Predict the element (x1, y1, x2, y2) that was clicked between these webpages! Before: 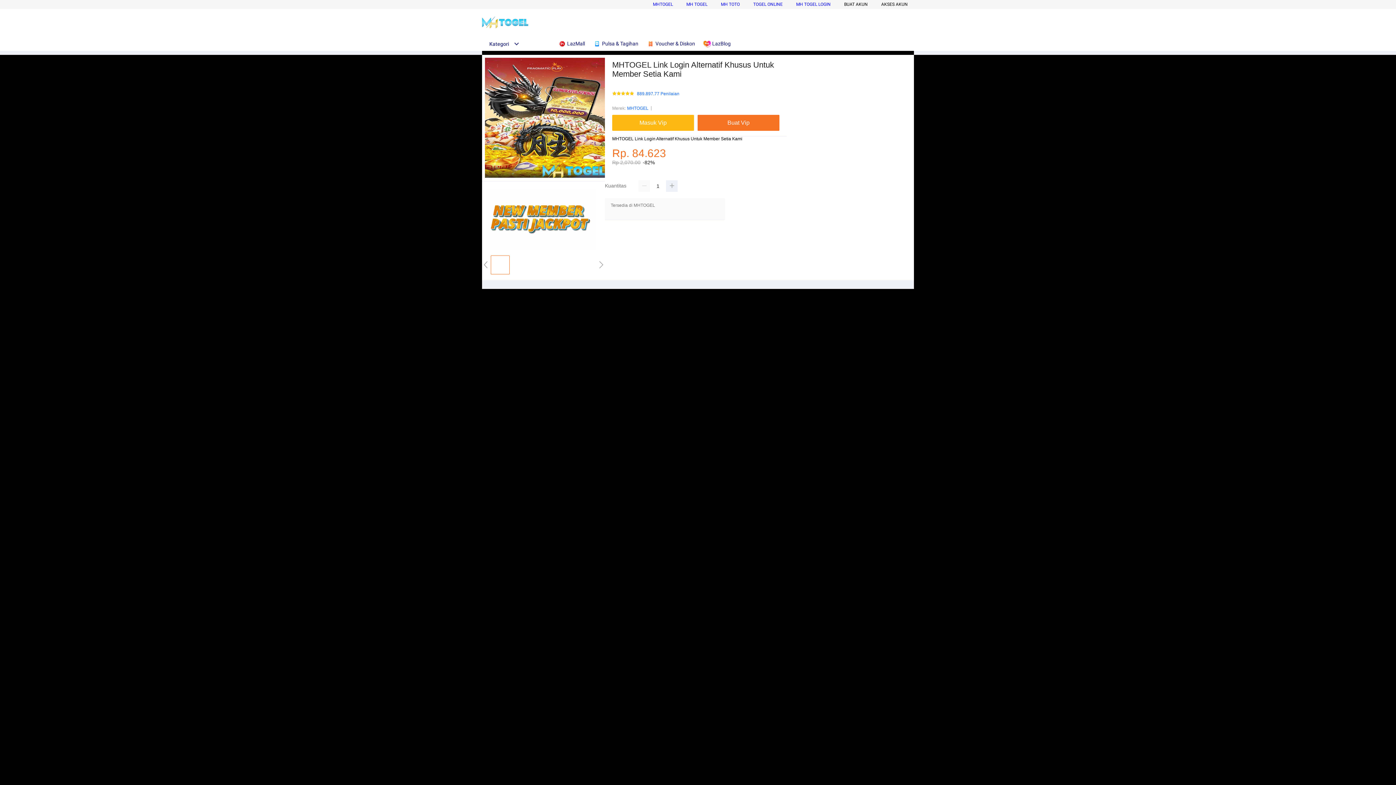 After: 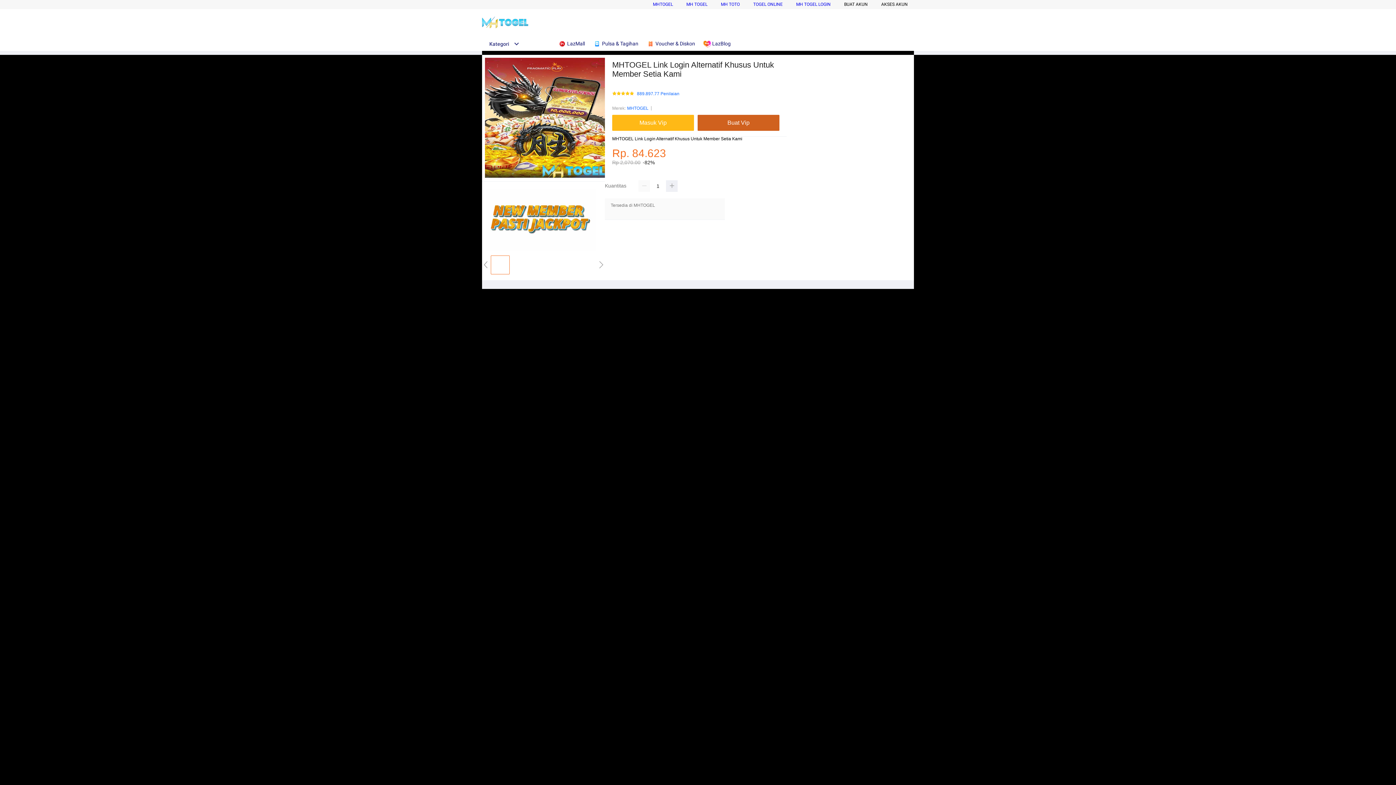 Action: bbox: (697, 115, 783, 131) label: Buat Vip